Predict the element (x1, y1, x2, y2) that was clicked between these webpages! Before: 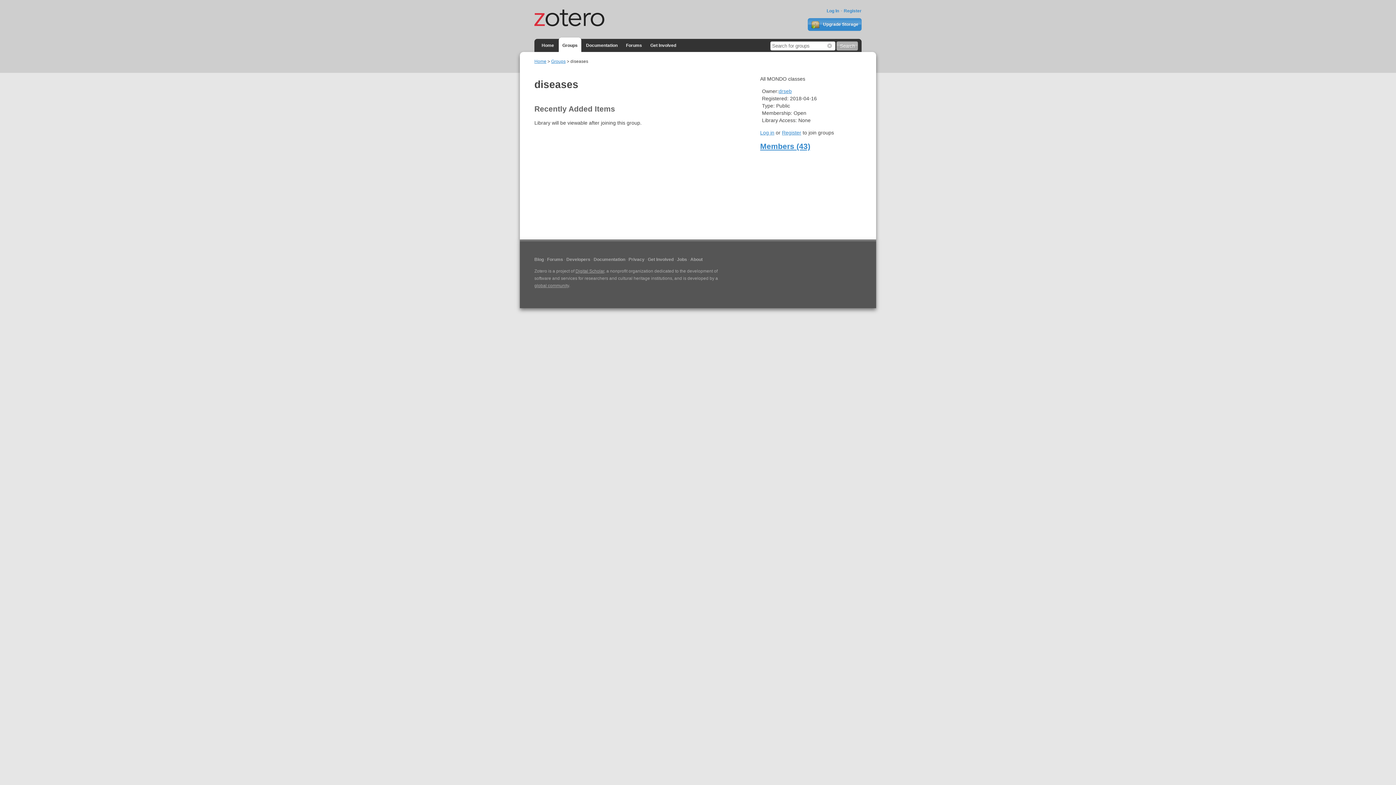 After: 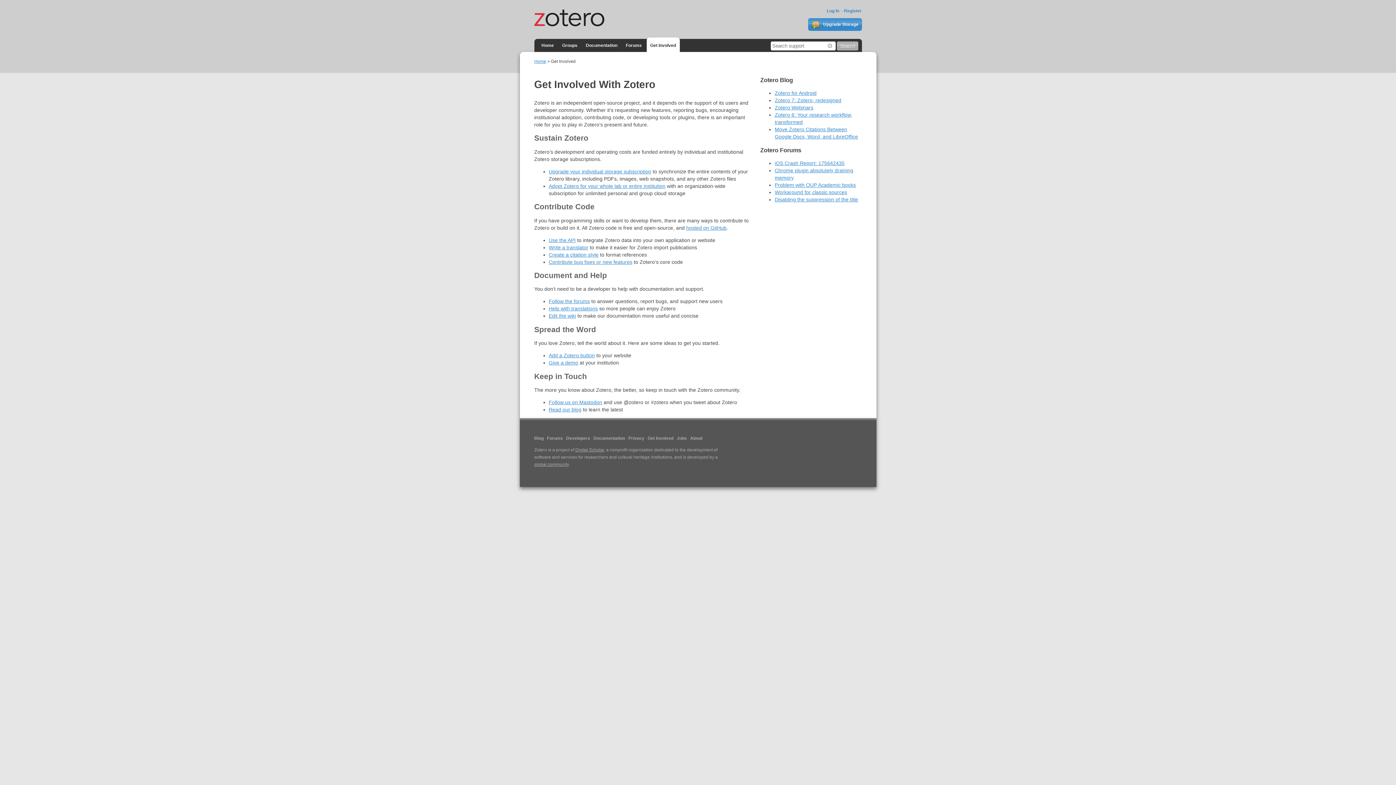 Action: label: Get Involved bbox: (648, 257, 673, 262)